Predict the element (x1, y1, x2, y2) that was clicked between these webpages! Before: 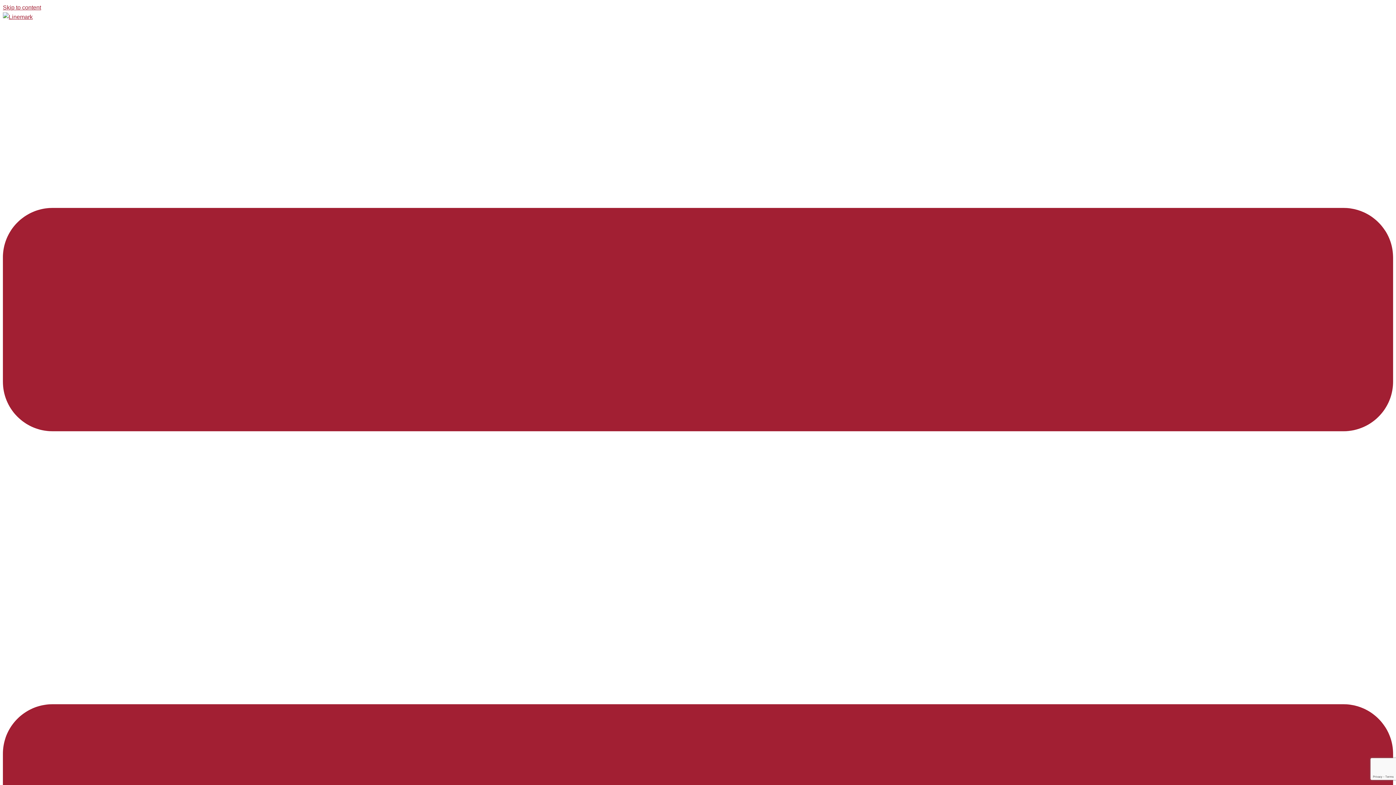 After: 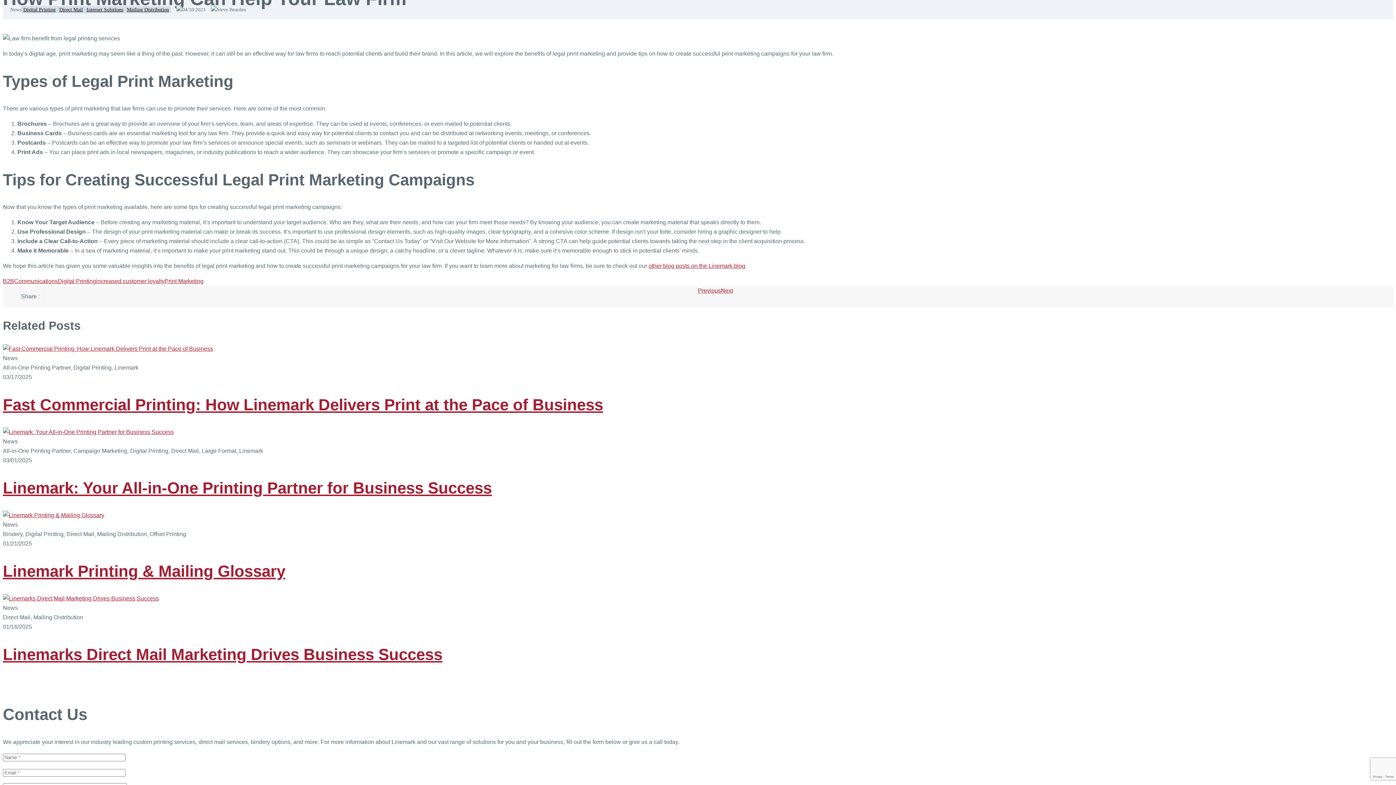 Action: label: Skip to content bbox: (2, 4, 41, 10)